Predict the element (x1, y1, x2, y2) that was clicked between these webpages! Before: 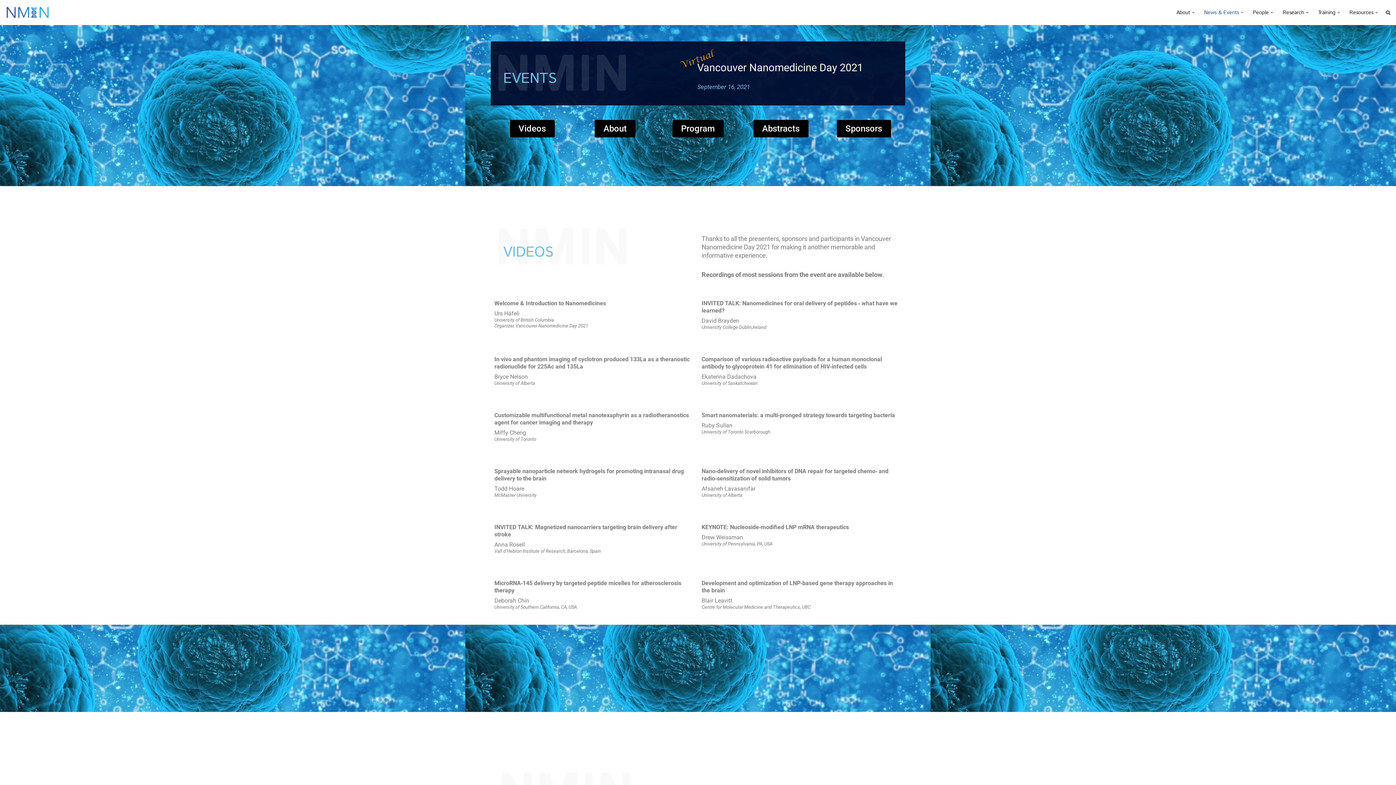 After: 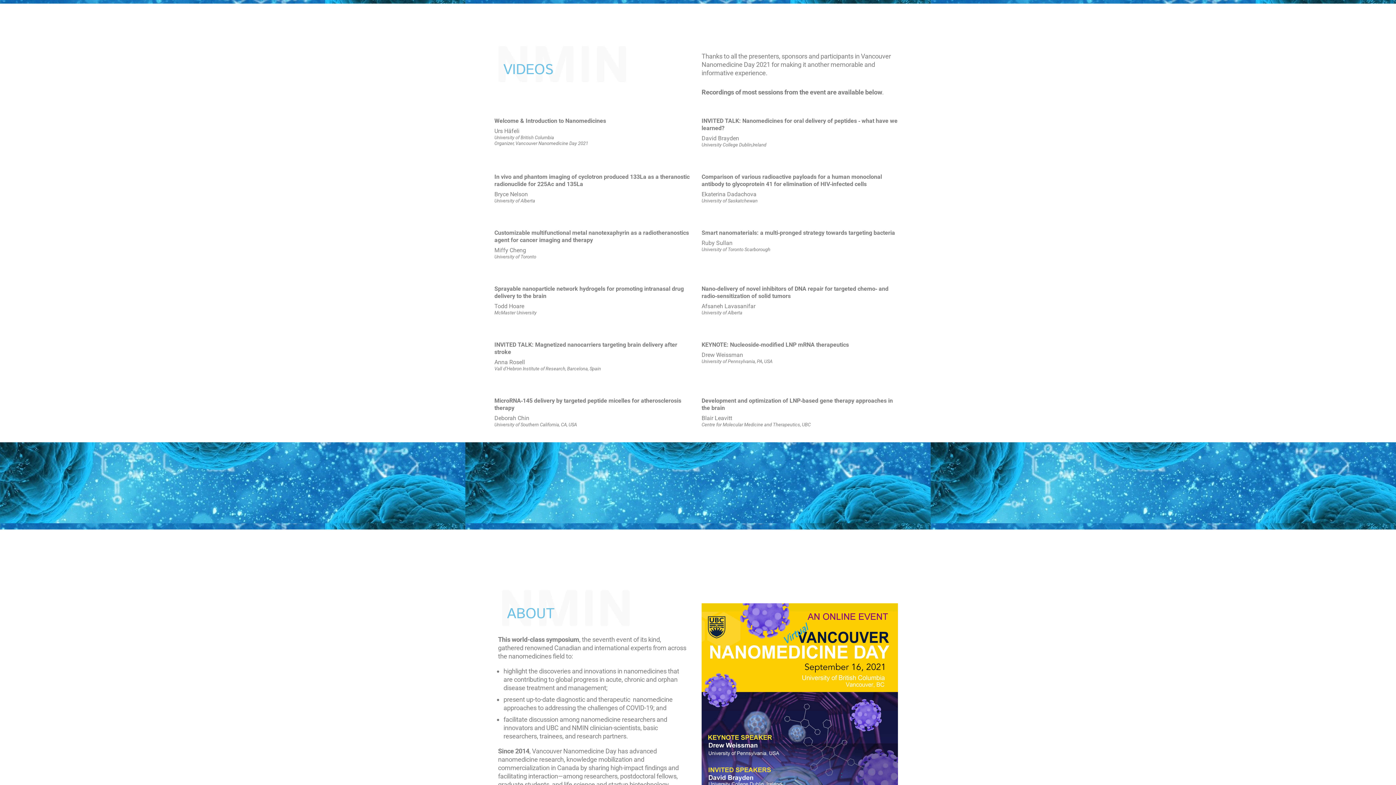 Action: bbox: (510, 120, 554, 137) label: Videos